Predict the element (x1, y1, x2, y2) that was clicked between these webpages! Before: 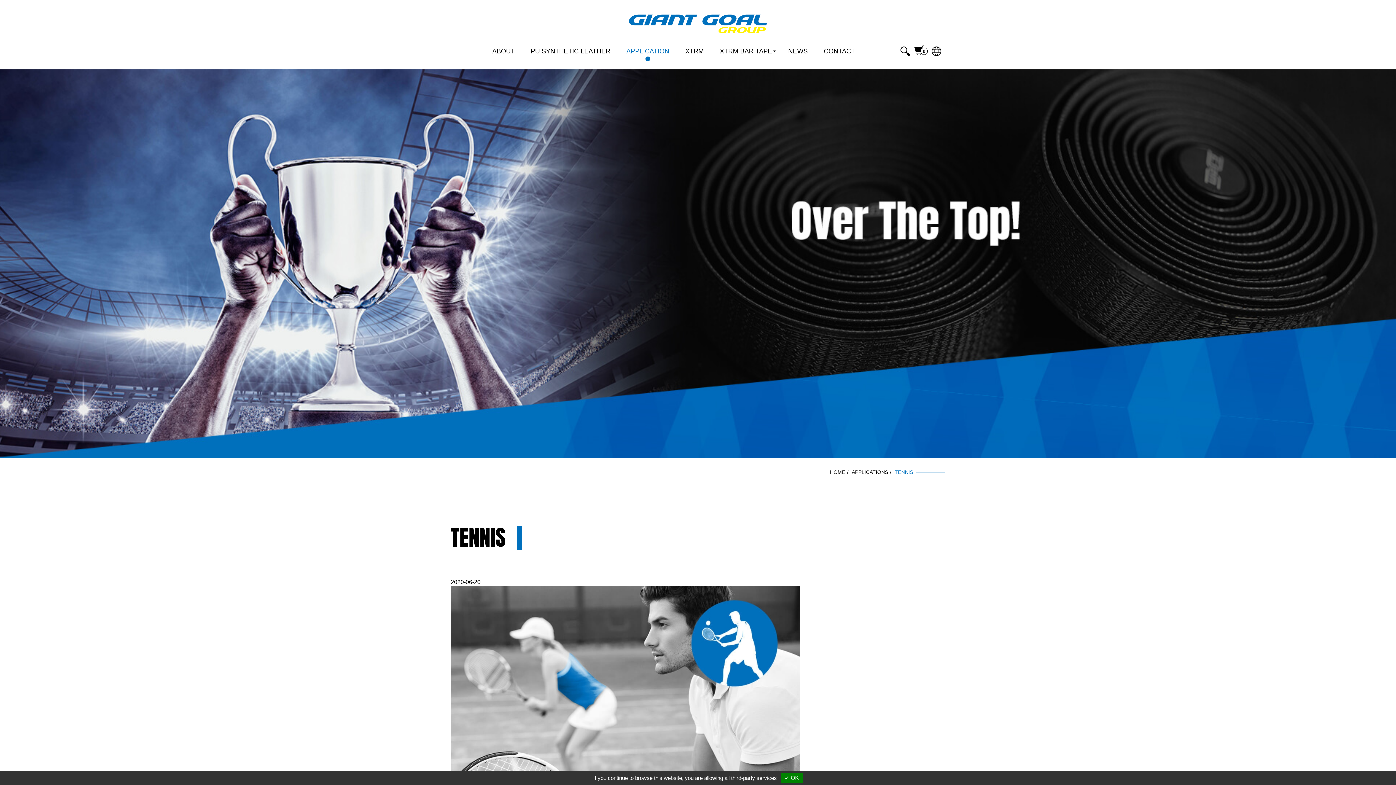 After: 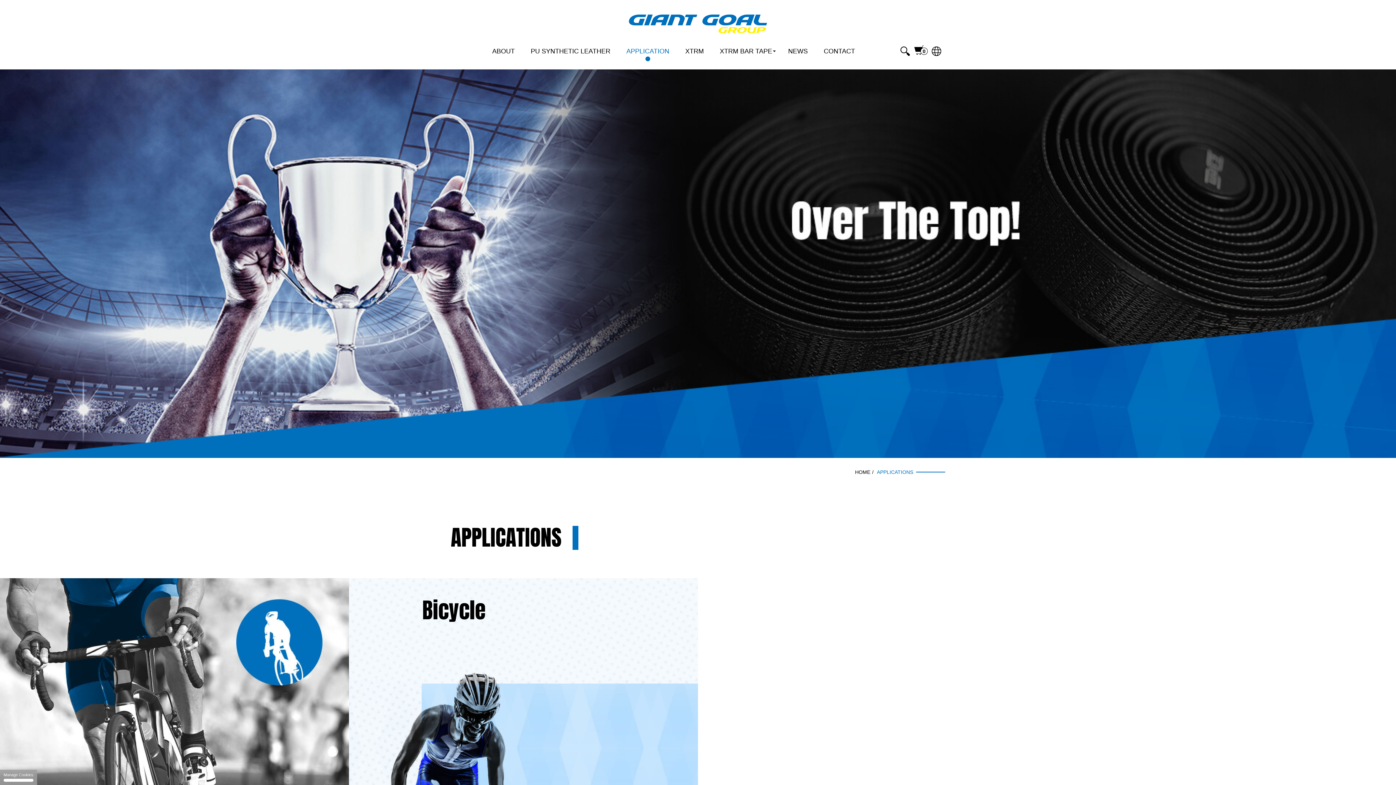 Action: label: APPLICATION bbox: (619, 33, 676, 69)